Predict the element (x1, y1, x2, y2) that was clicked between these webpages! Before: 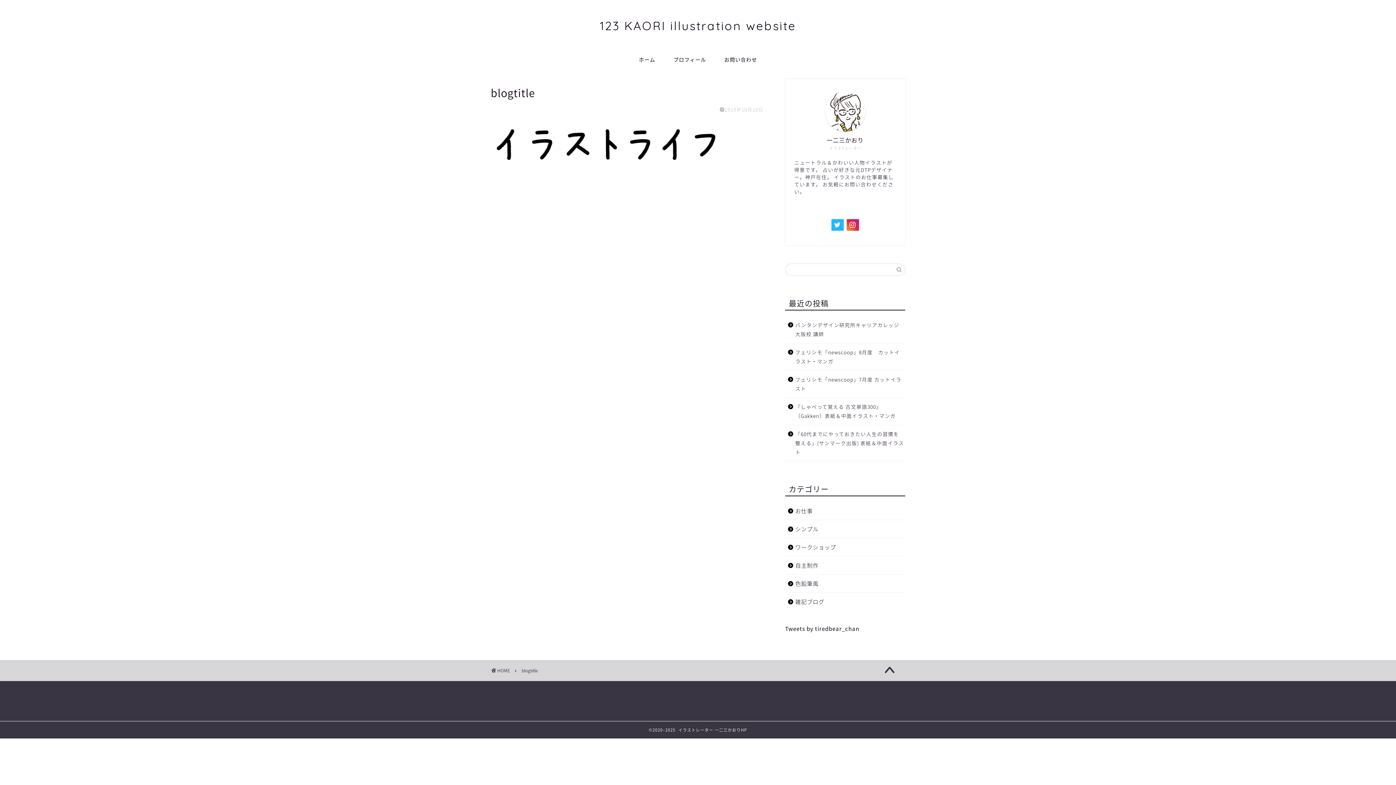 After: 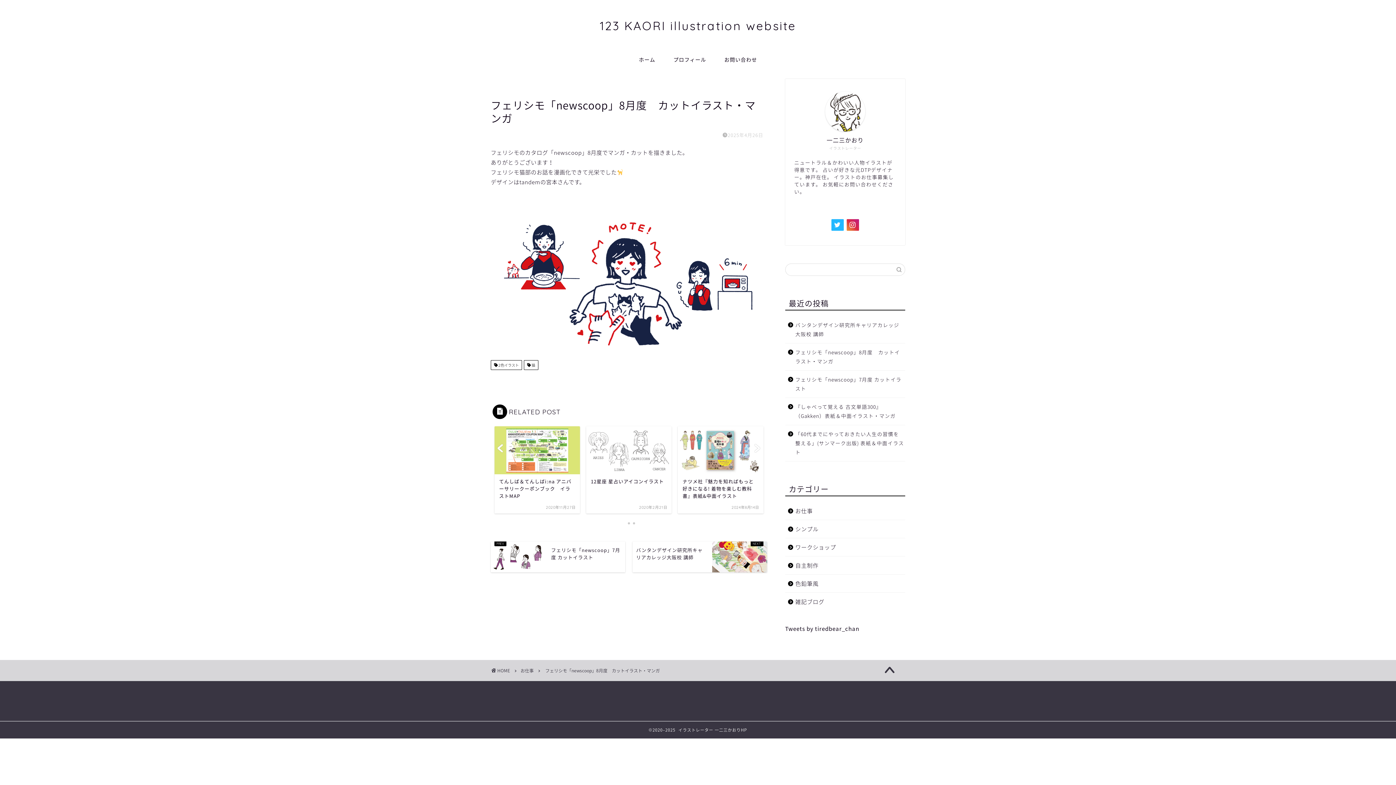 Action: bbox: (785, 343, 904, 370) label: フェリシモ「newscoop」8月度　カットイラスト・マンガ